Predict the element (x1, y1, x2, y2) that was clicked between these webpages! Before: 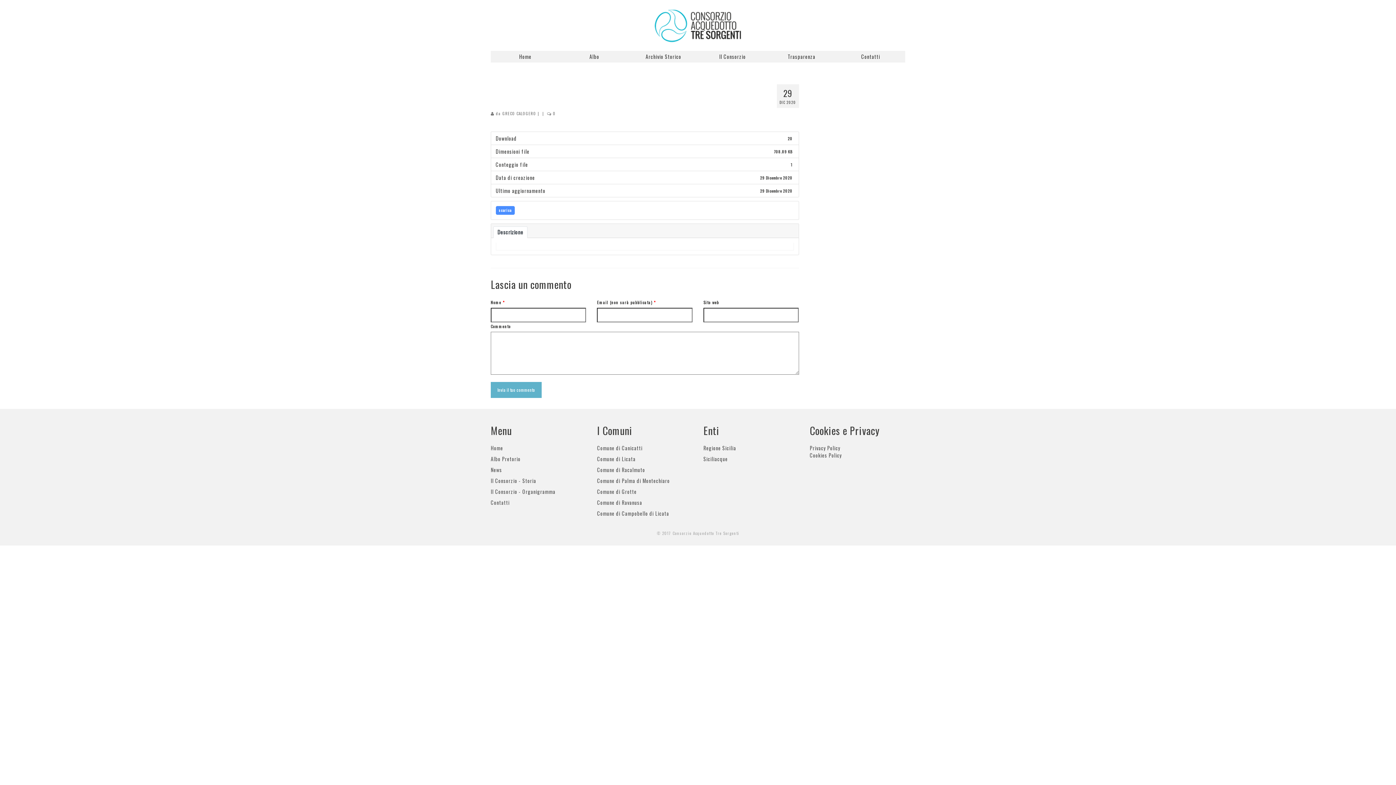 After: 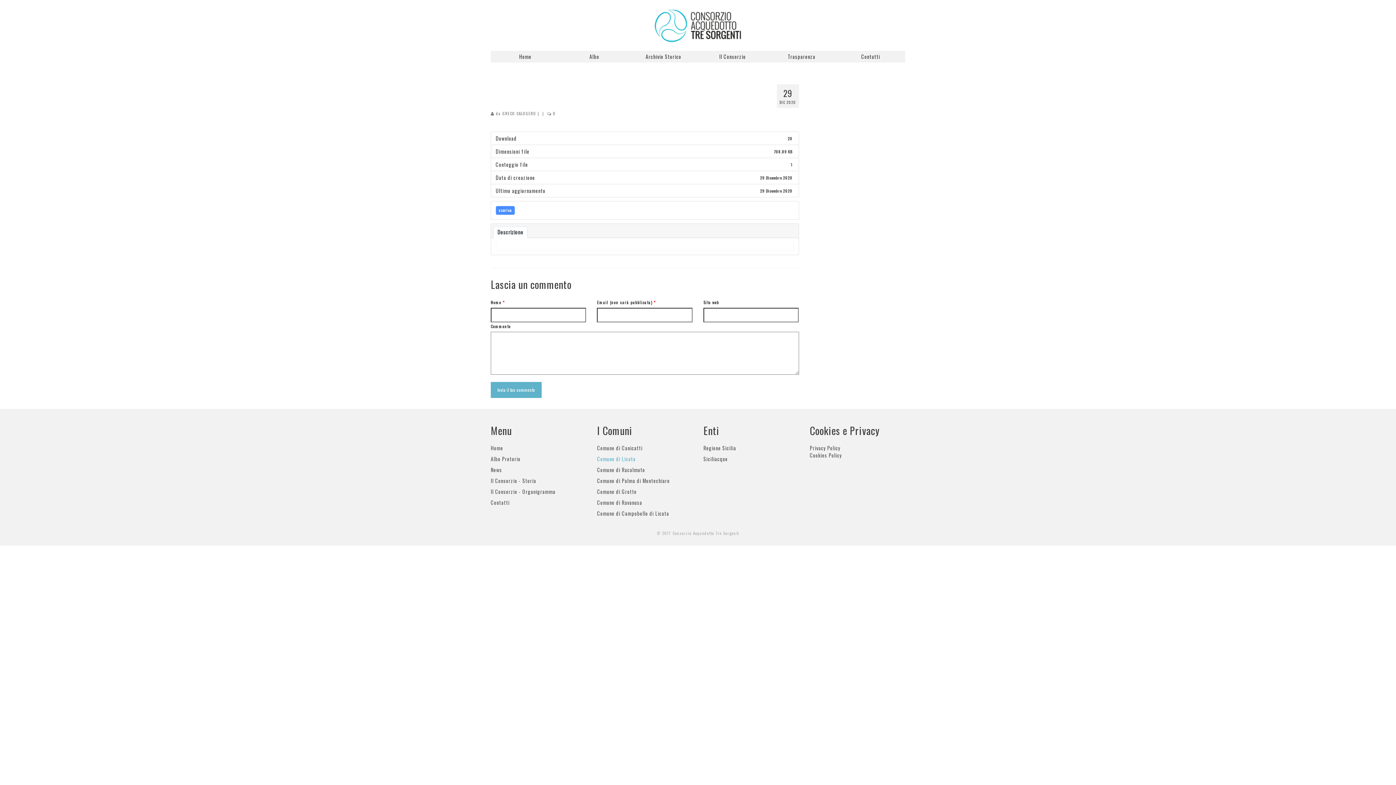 Action: label: Comune di Licata bbox: (597, 474, 635, 481)